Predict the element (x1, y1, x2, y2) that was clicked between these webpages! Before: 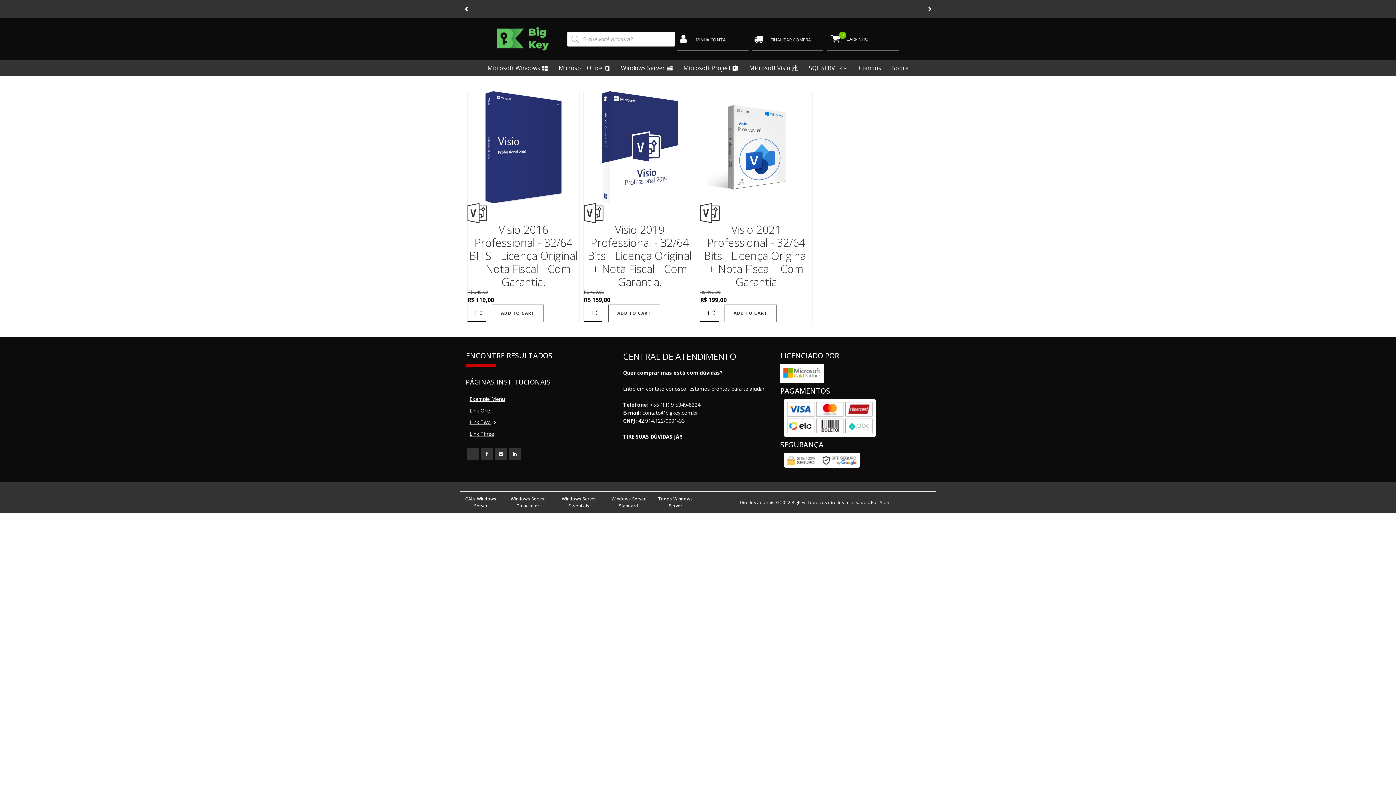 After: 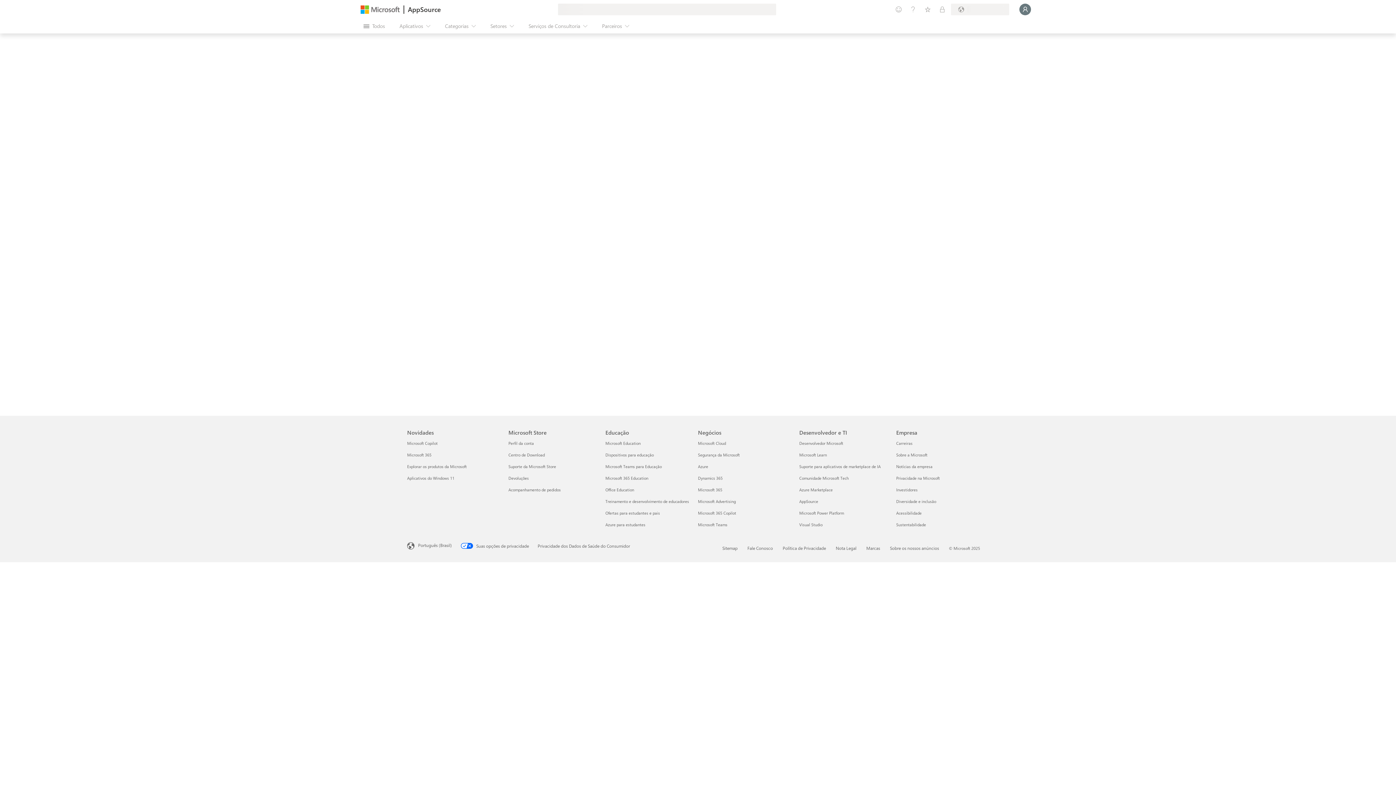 Action: bbox: (780, 360, 824, 383)